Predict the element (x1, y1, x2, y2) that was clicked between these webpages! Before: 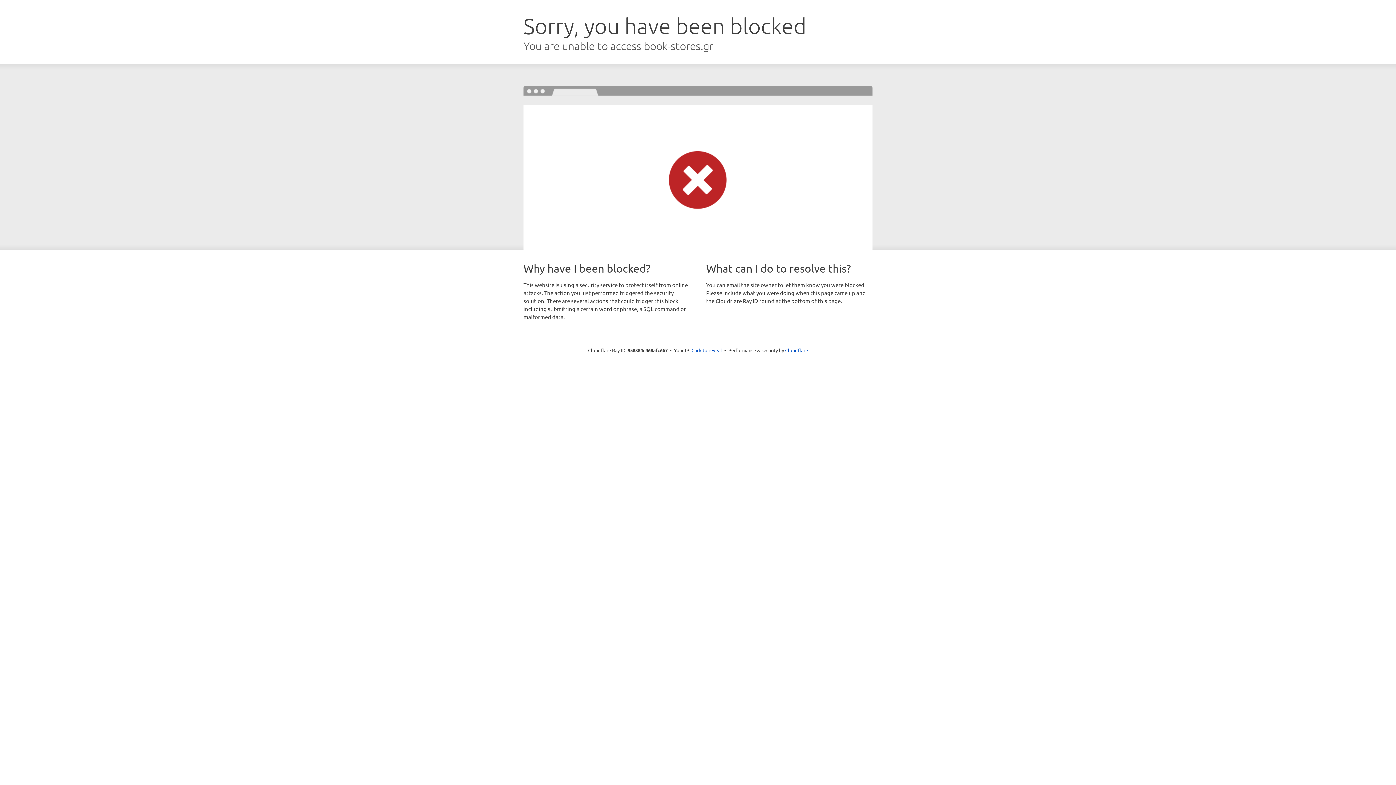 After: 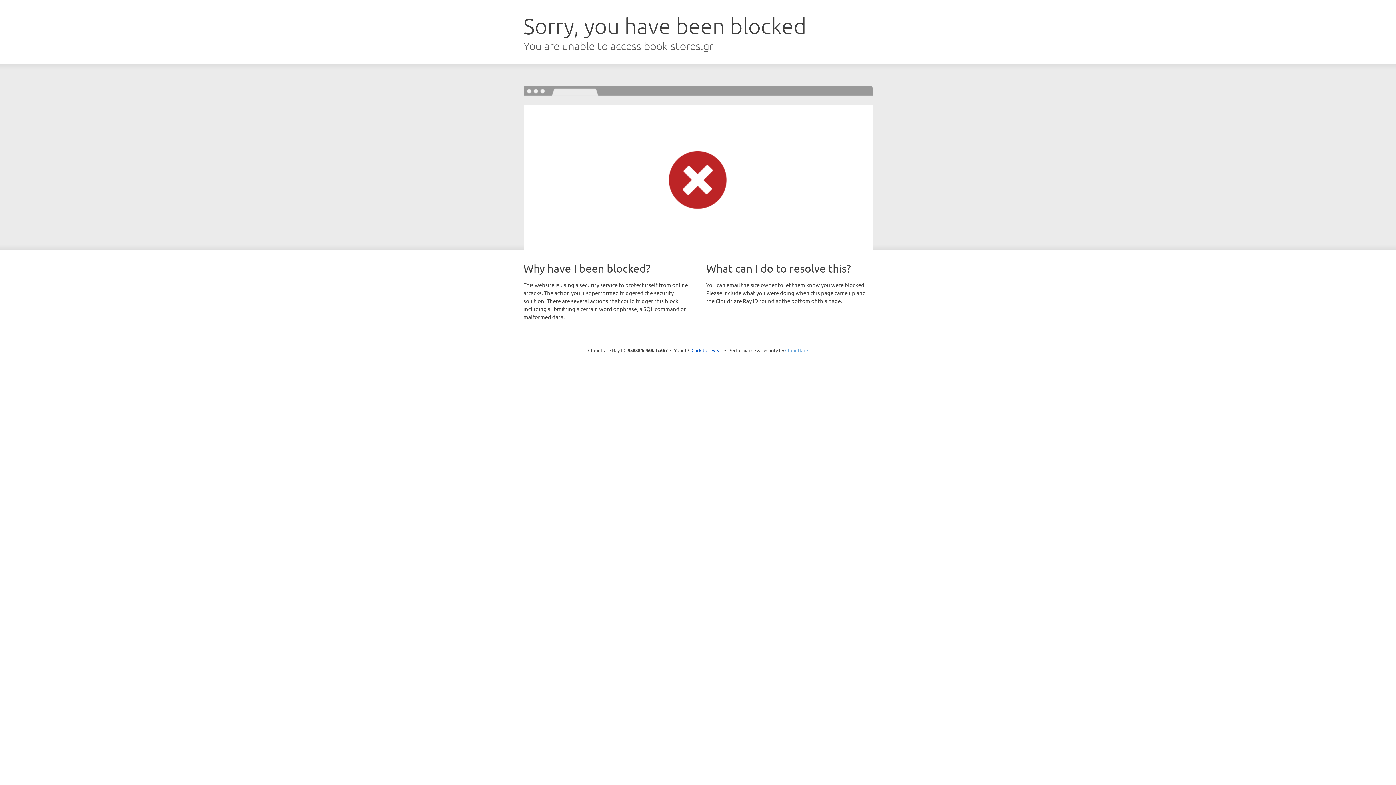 Action: label: Cloudflare bbox: (785, 347, 808, 353)